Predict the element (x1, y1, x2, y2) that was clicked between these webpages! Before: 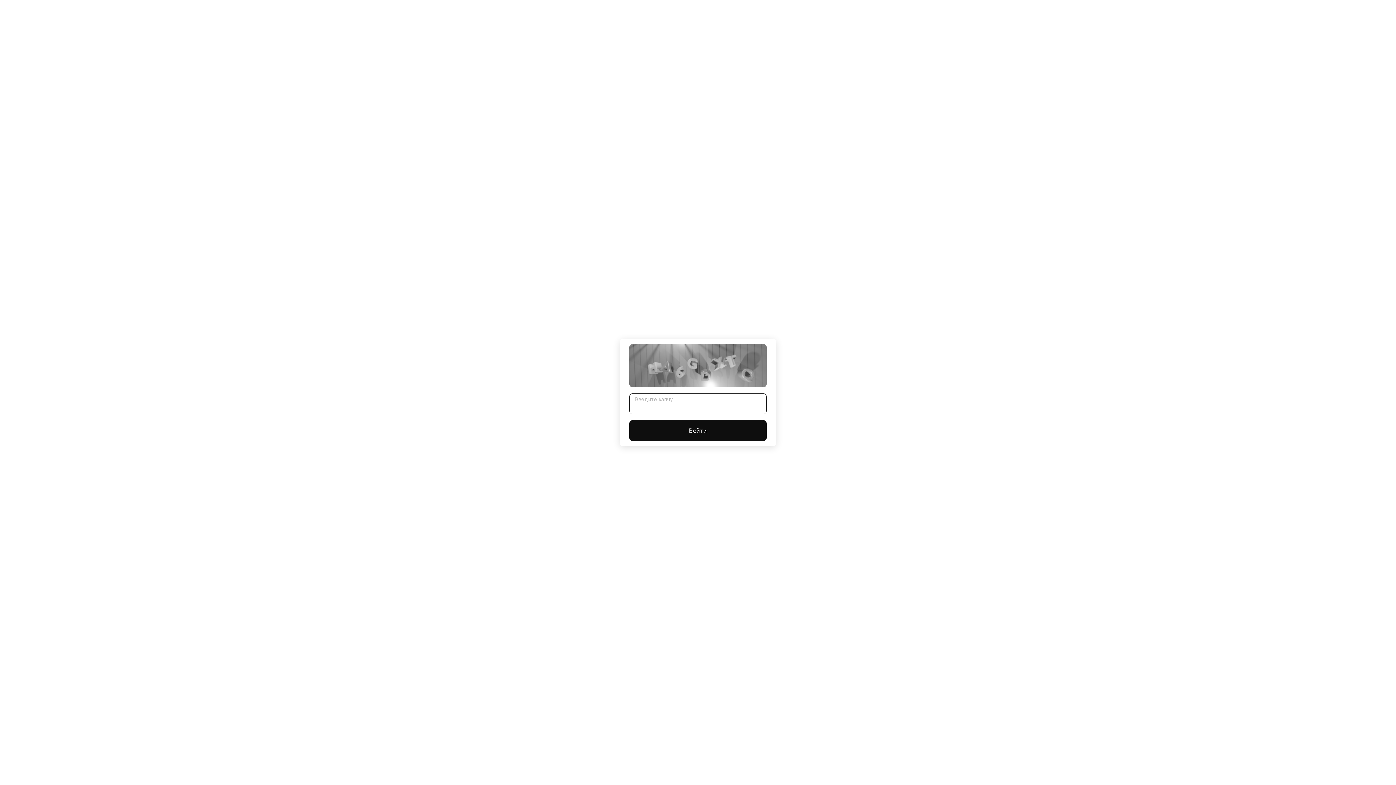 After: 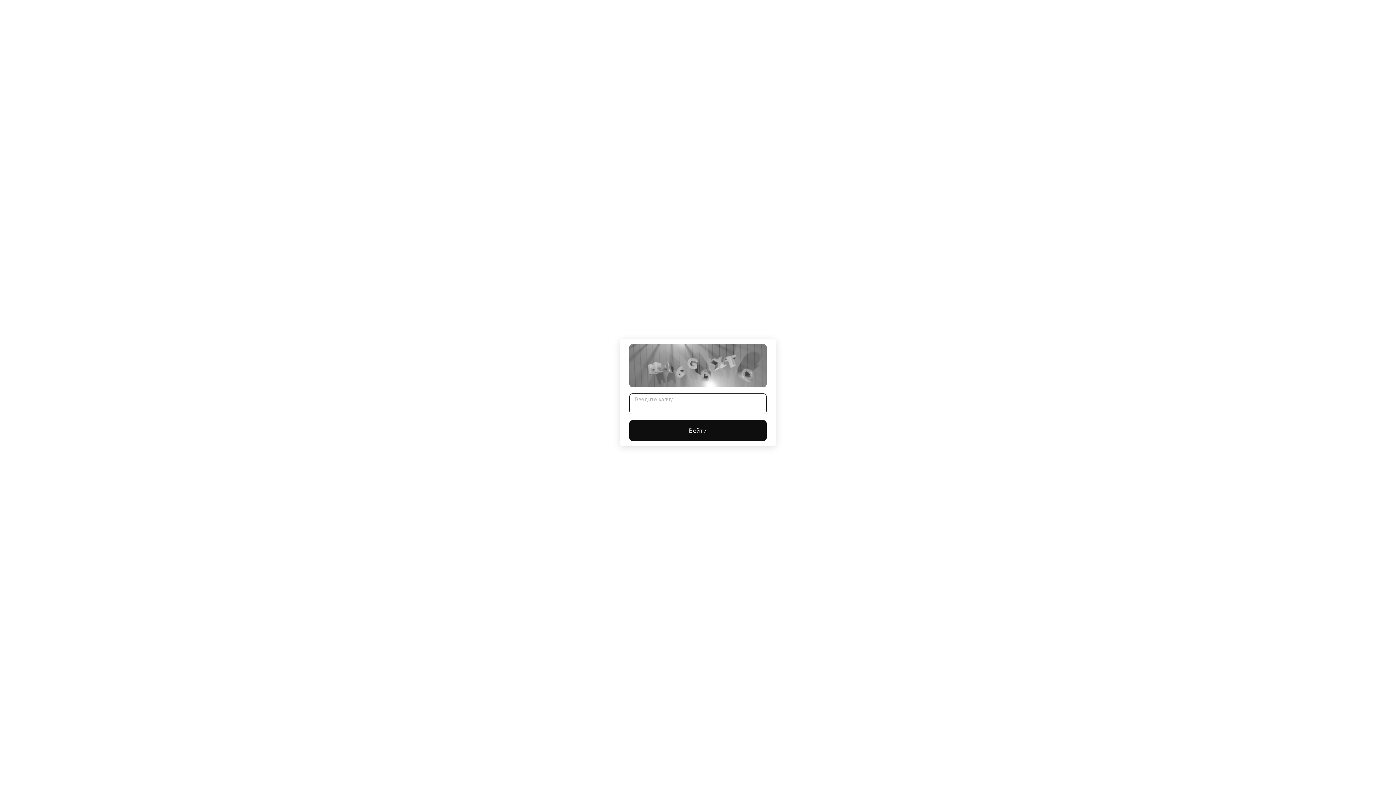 Action: label: Войти bbox: (629, 420, 766, 441)